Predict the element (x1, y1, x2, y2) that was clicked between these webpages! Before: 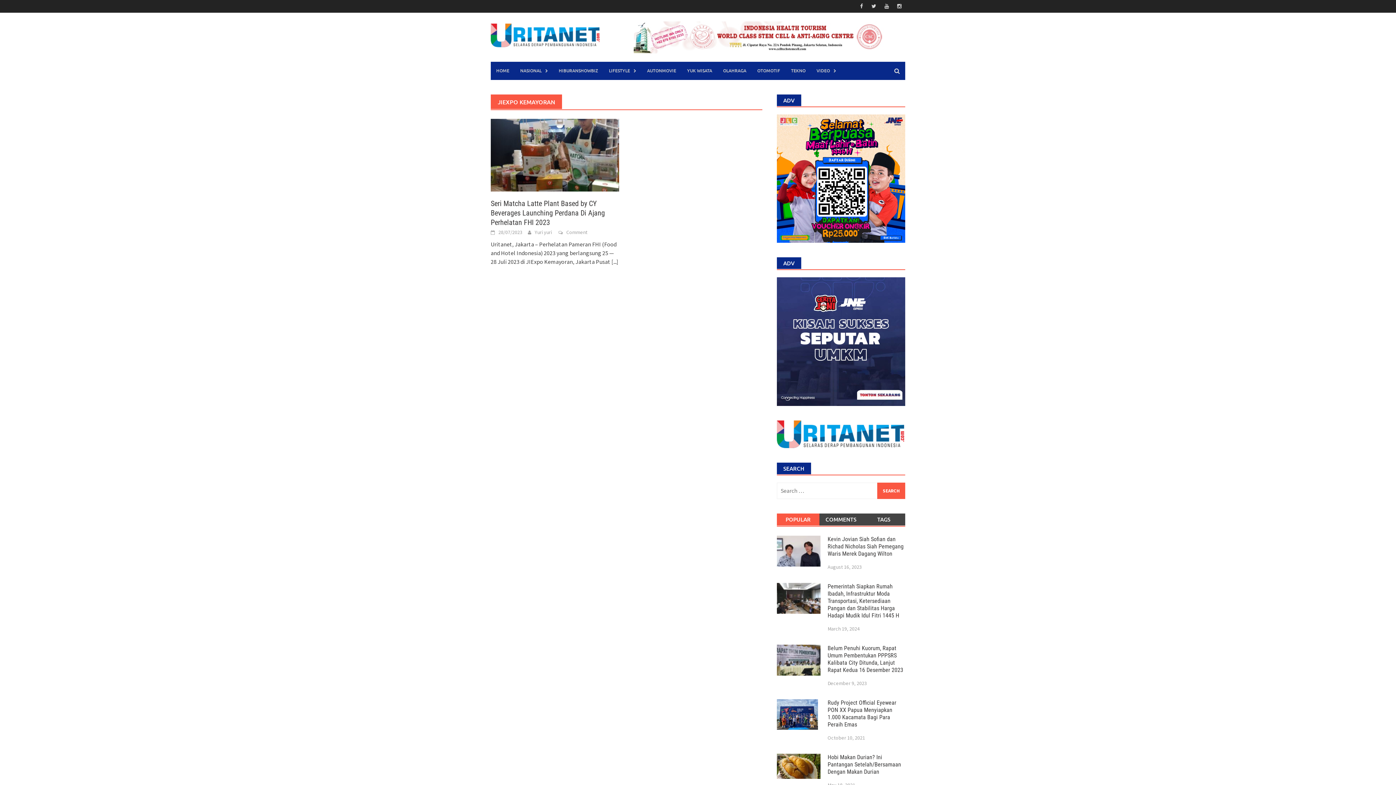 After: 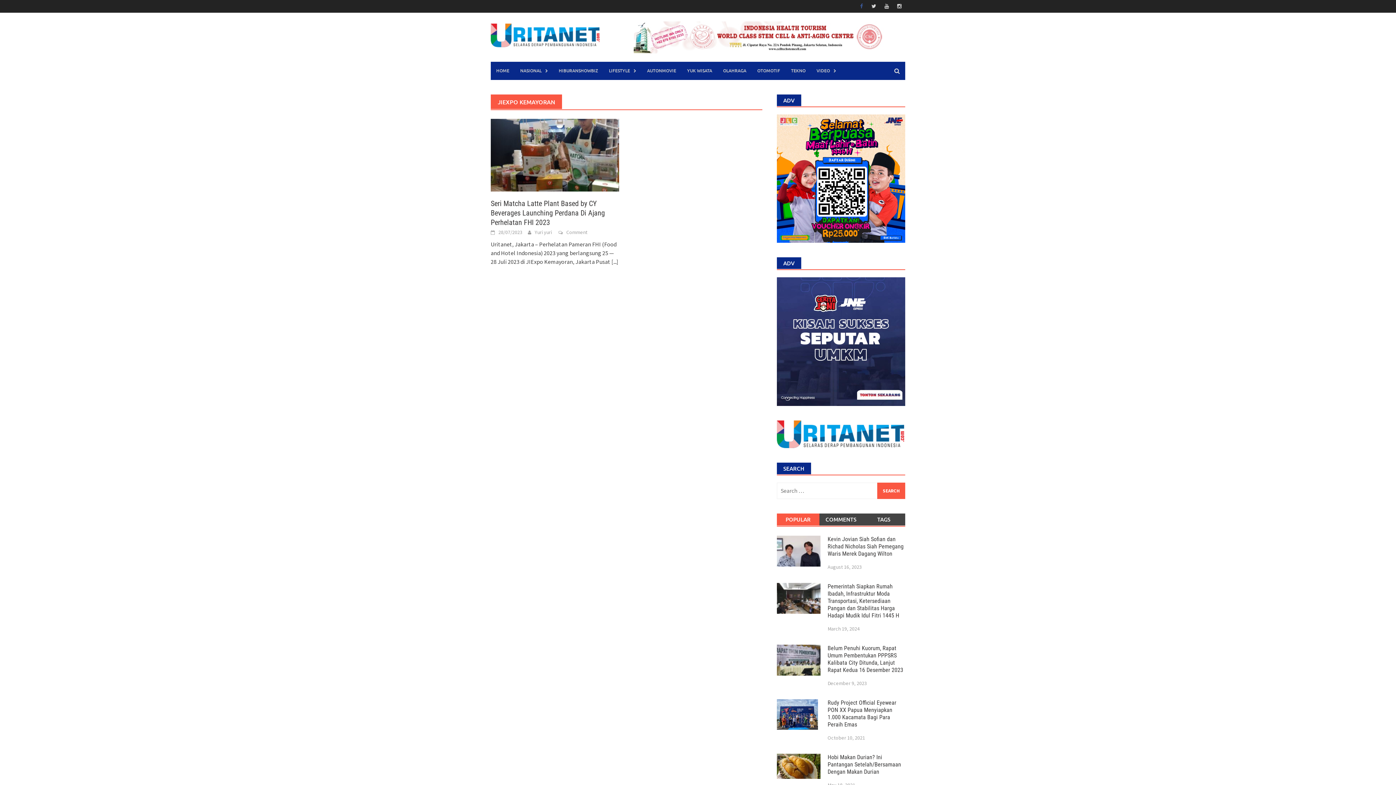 Action: bbox: (856, 1, 866, 10)